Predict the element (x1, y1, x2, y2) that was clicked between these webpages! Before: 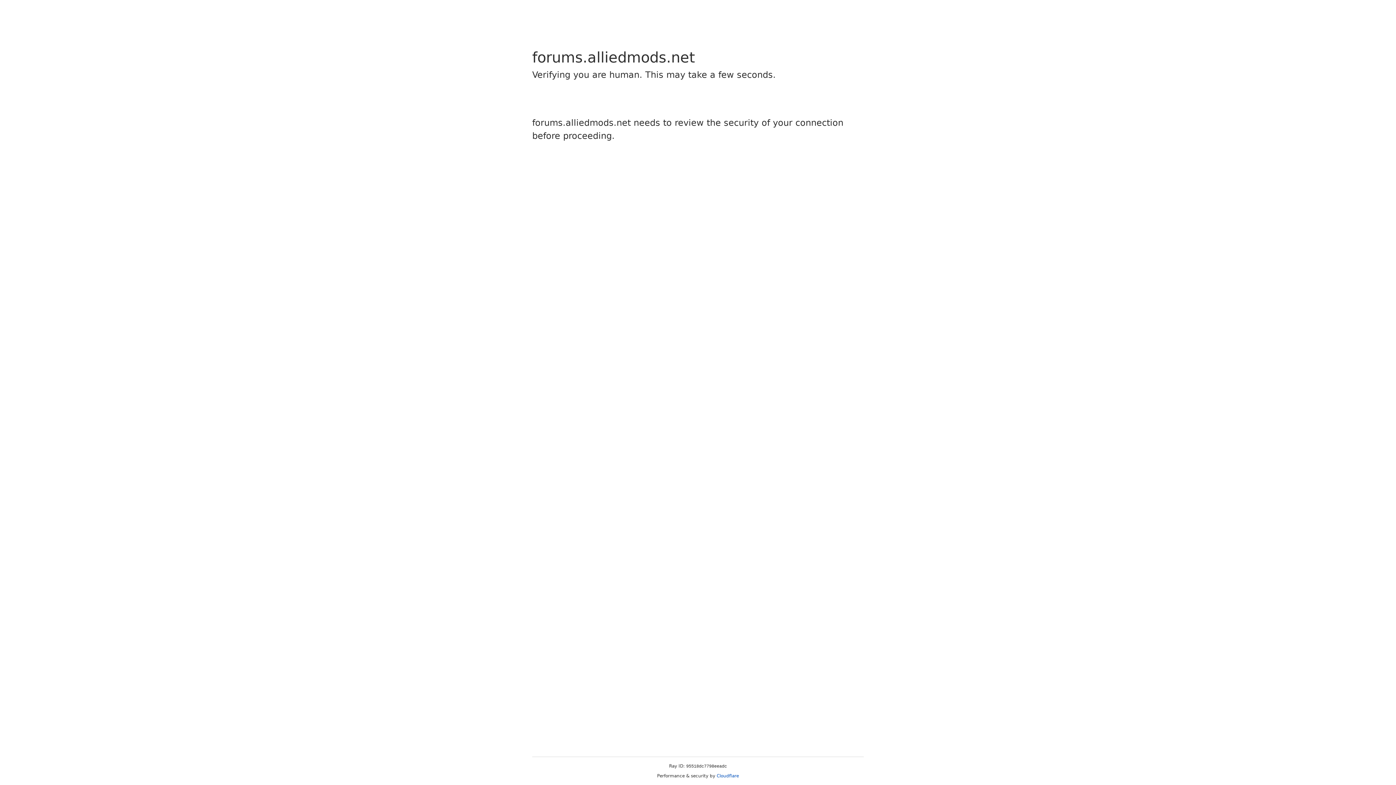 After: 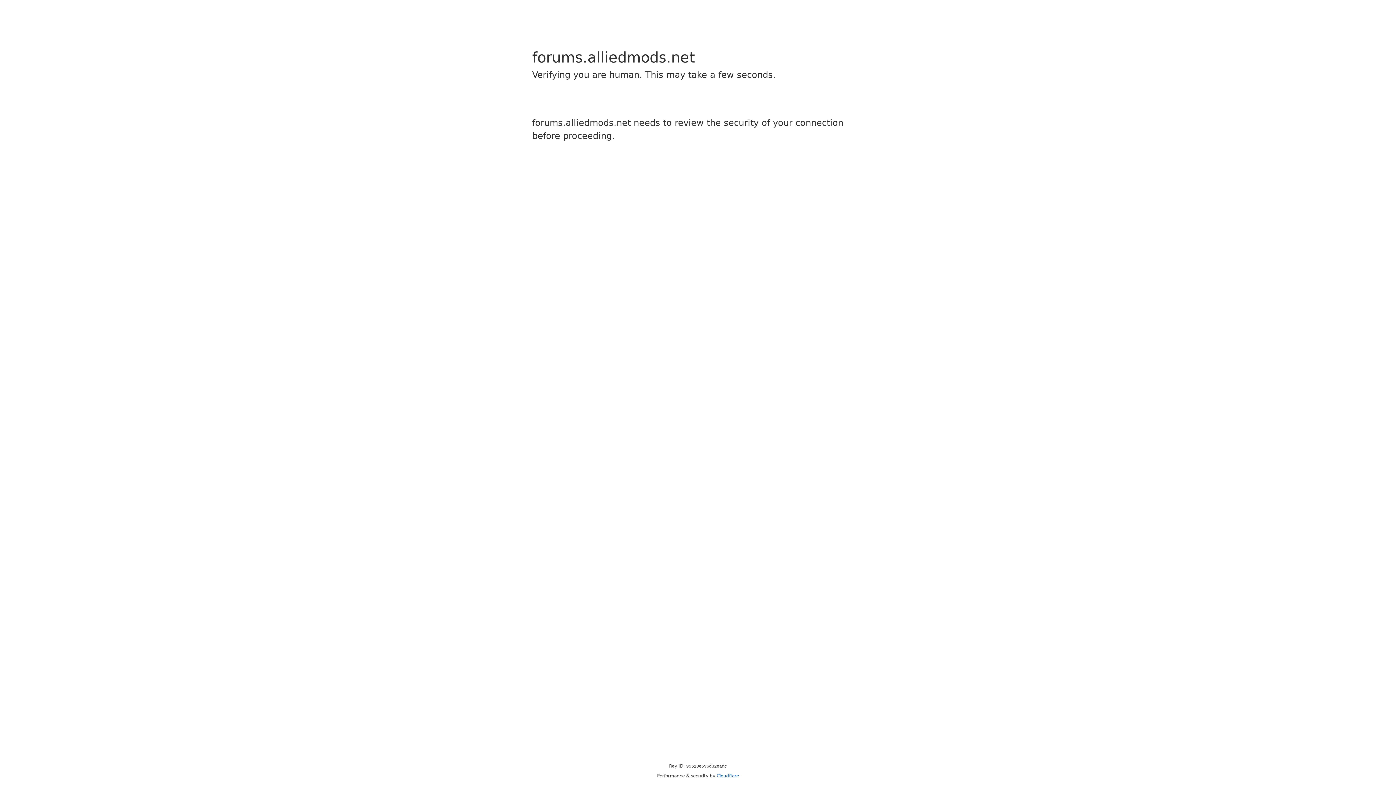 Action: label: Cloudflare bbox: (716, 773, 739, 778)